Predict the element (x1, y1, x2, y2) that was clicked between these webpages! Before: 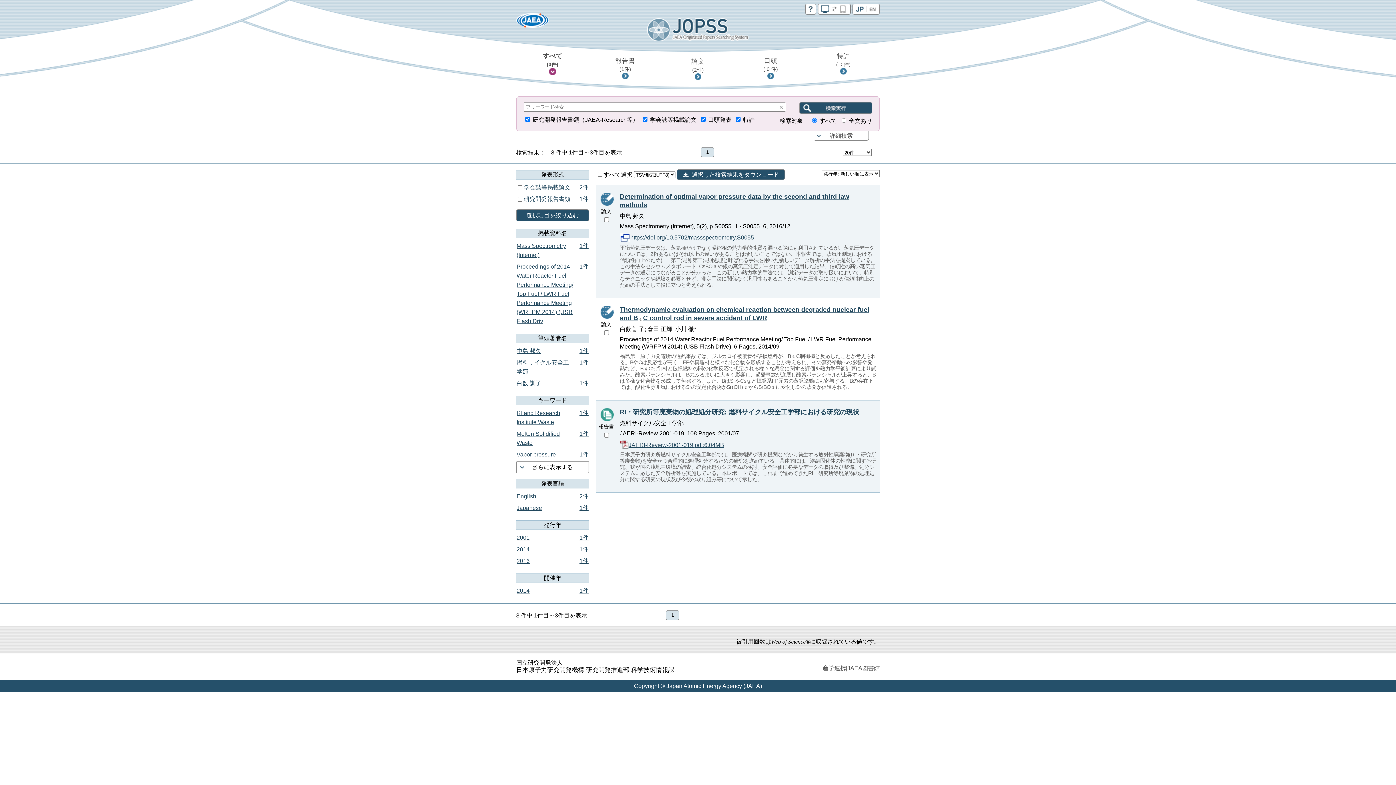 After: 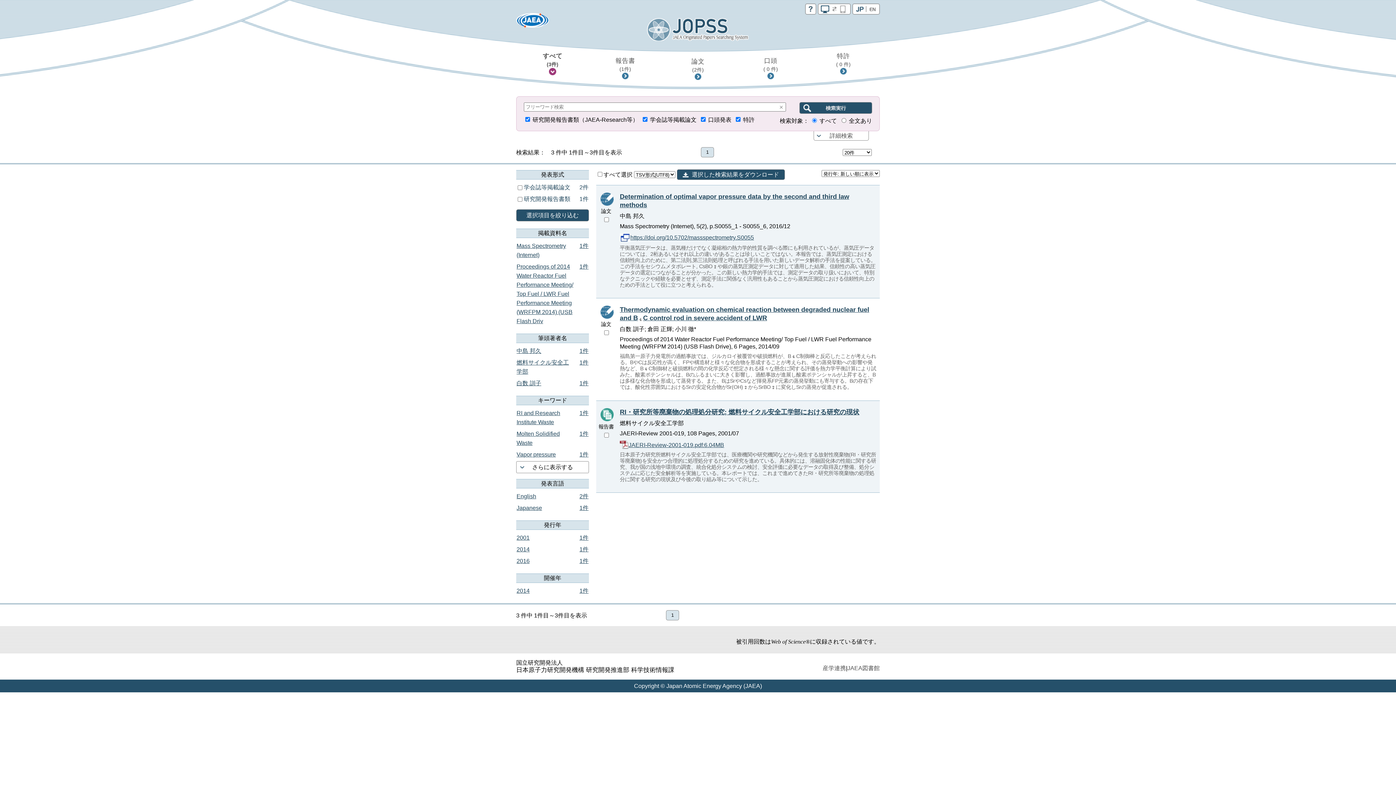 Action: bbox: (822, 665, 846, 671) label: 産学連携